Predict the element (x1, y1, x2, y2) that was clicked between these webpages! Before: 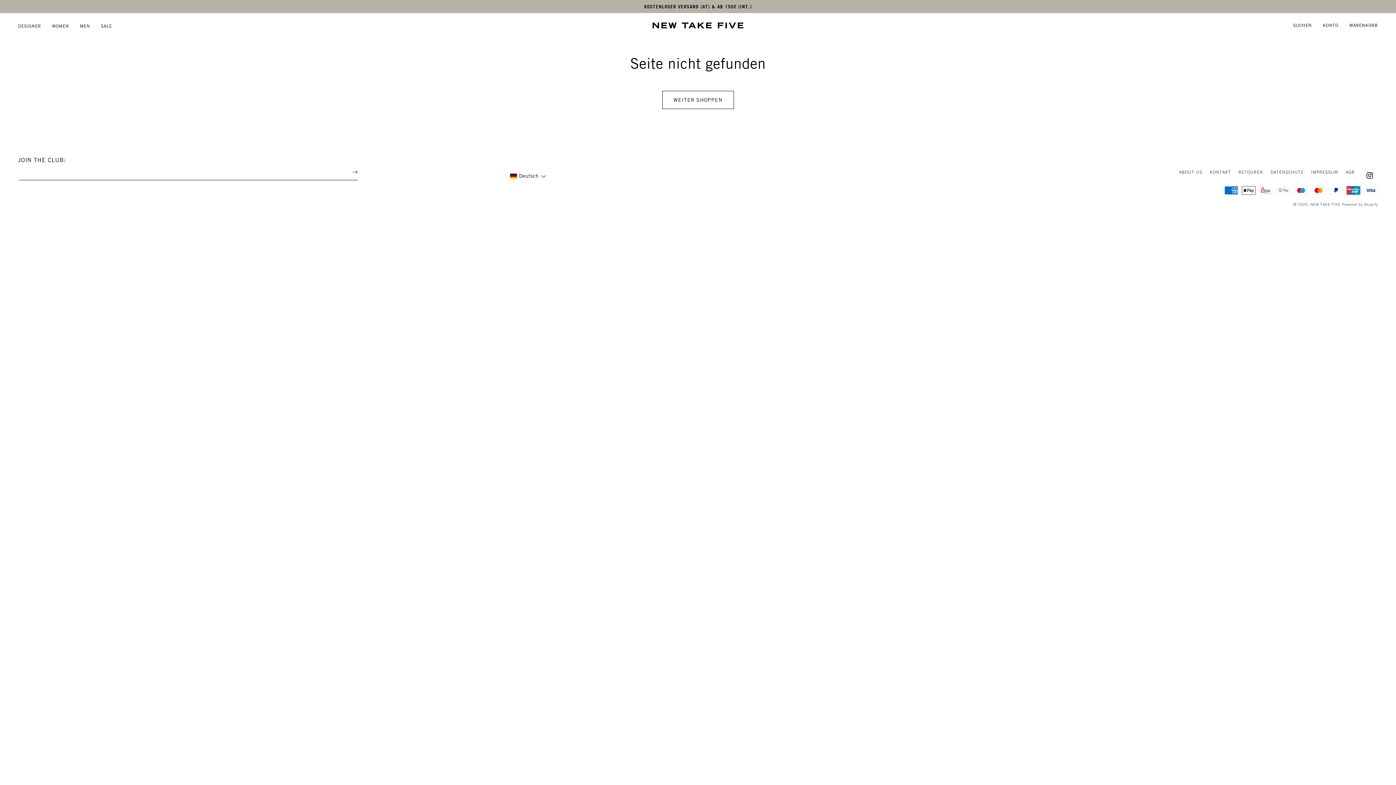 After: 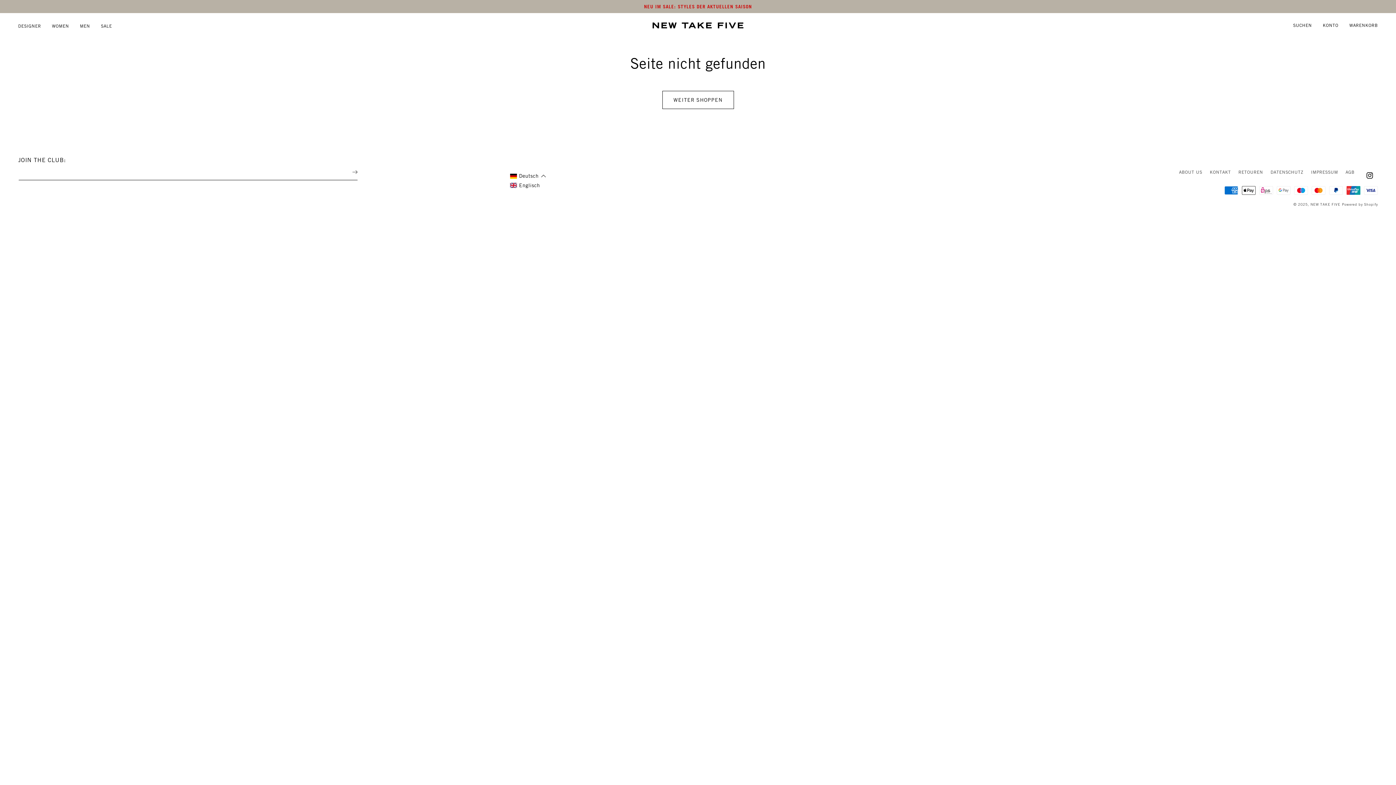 Action: label: Selected language: Deutsch bbox: (509, 171, 547, 180)